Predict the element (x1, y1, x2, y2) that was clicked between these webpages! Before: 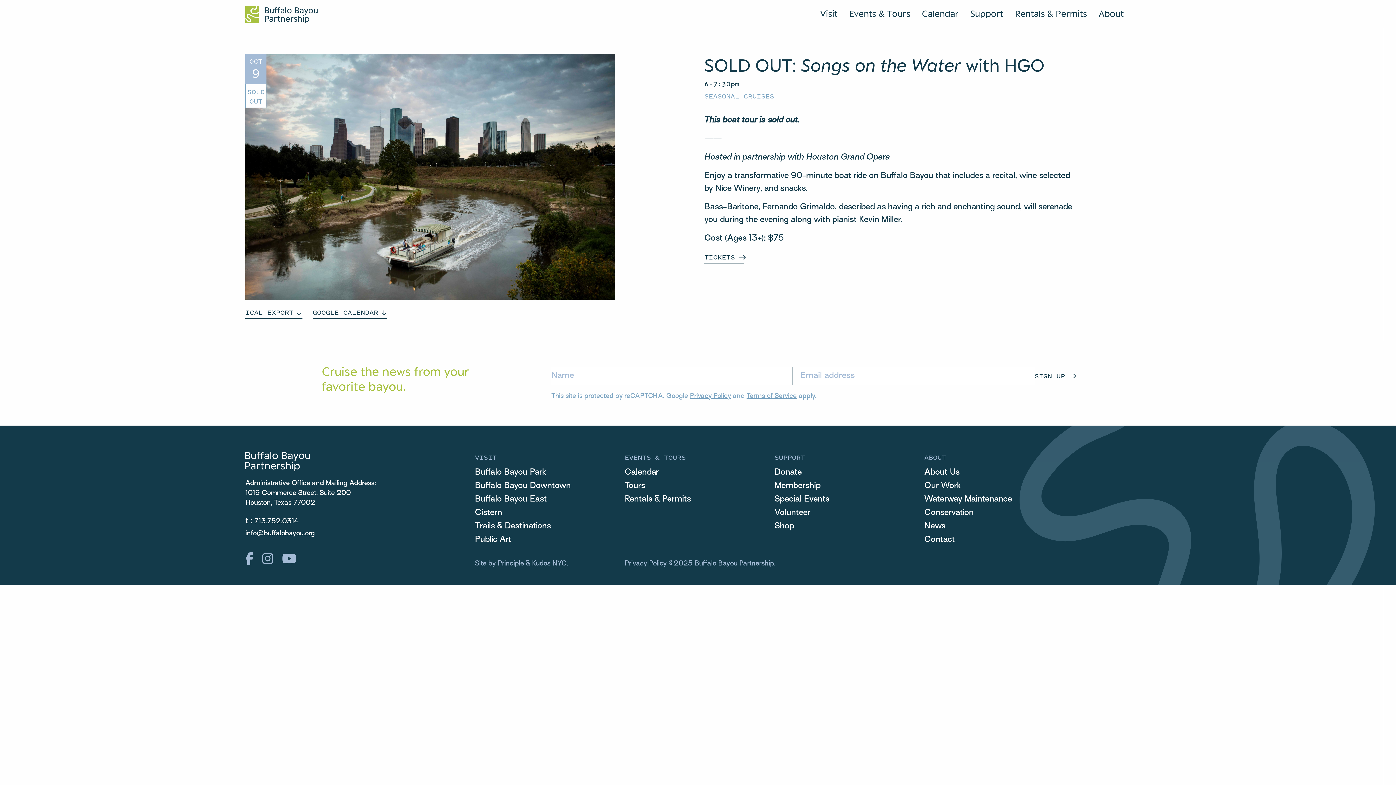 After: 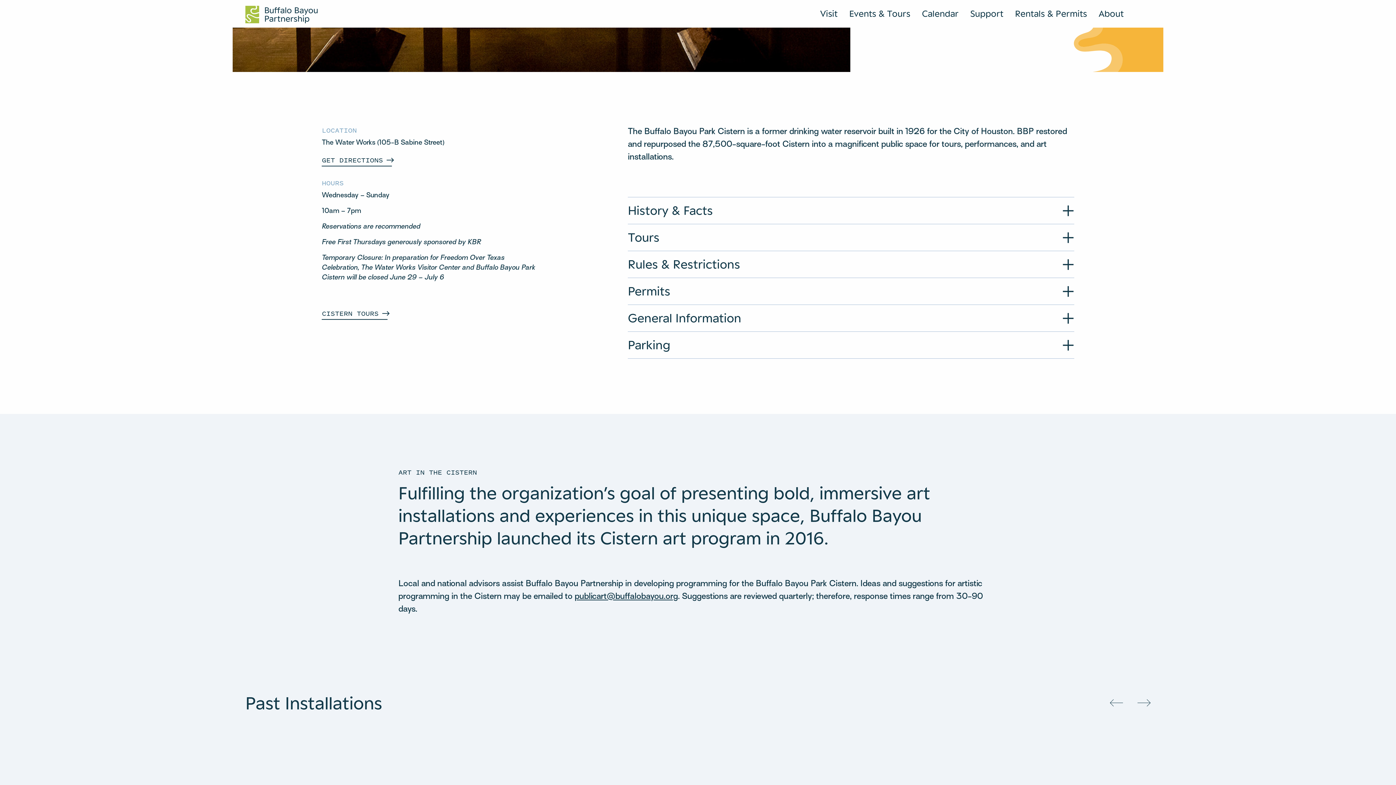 Action: label: Cistern bbox: (475, 507, 502, 519)